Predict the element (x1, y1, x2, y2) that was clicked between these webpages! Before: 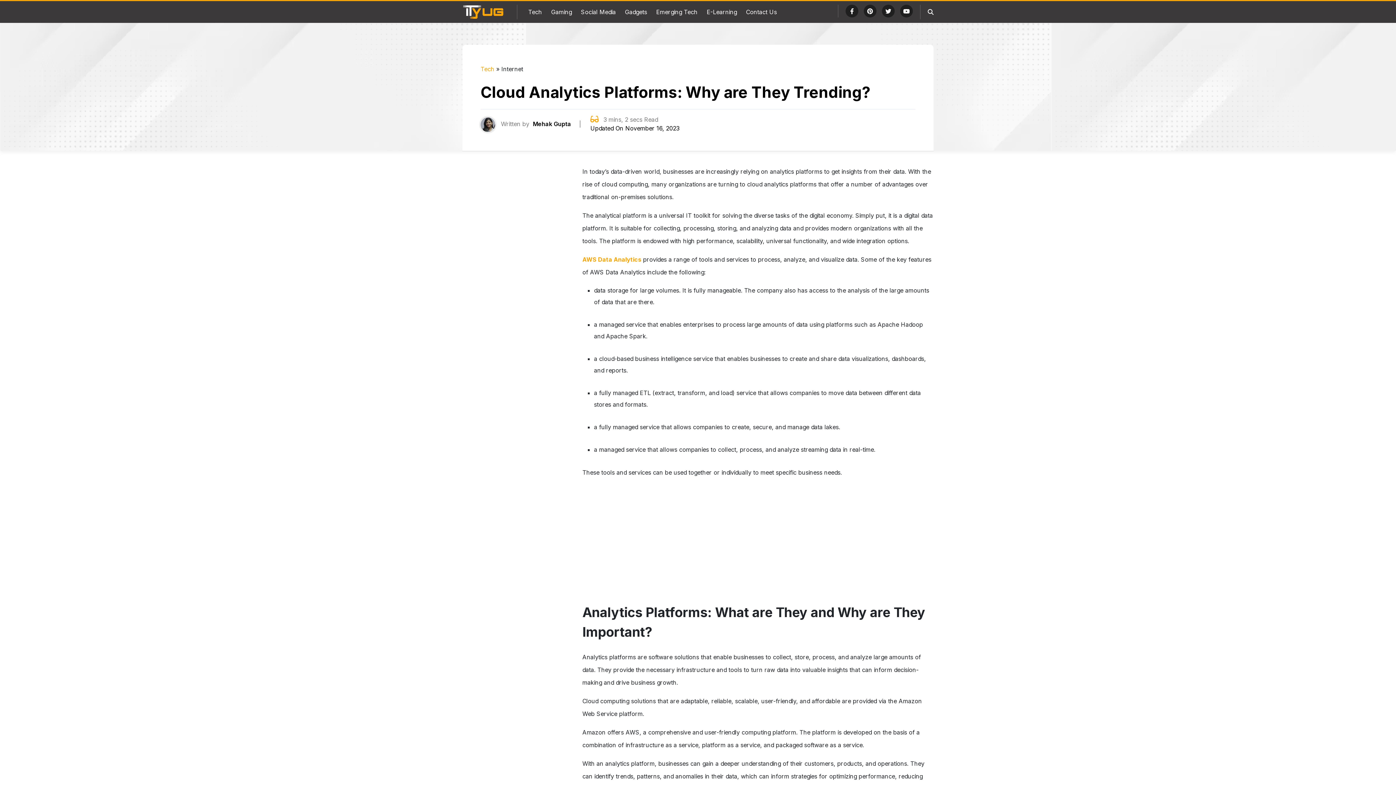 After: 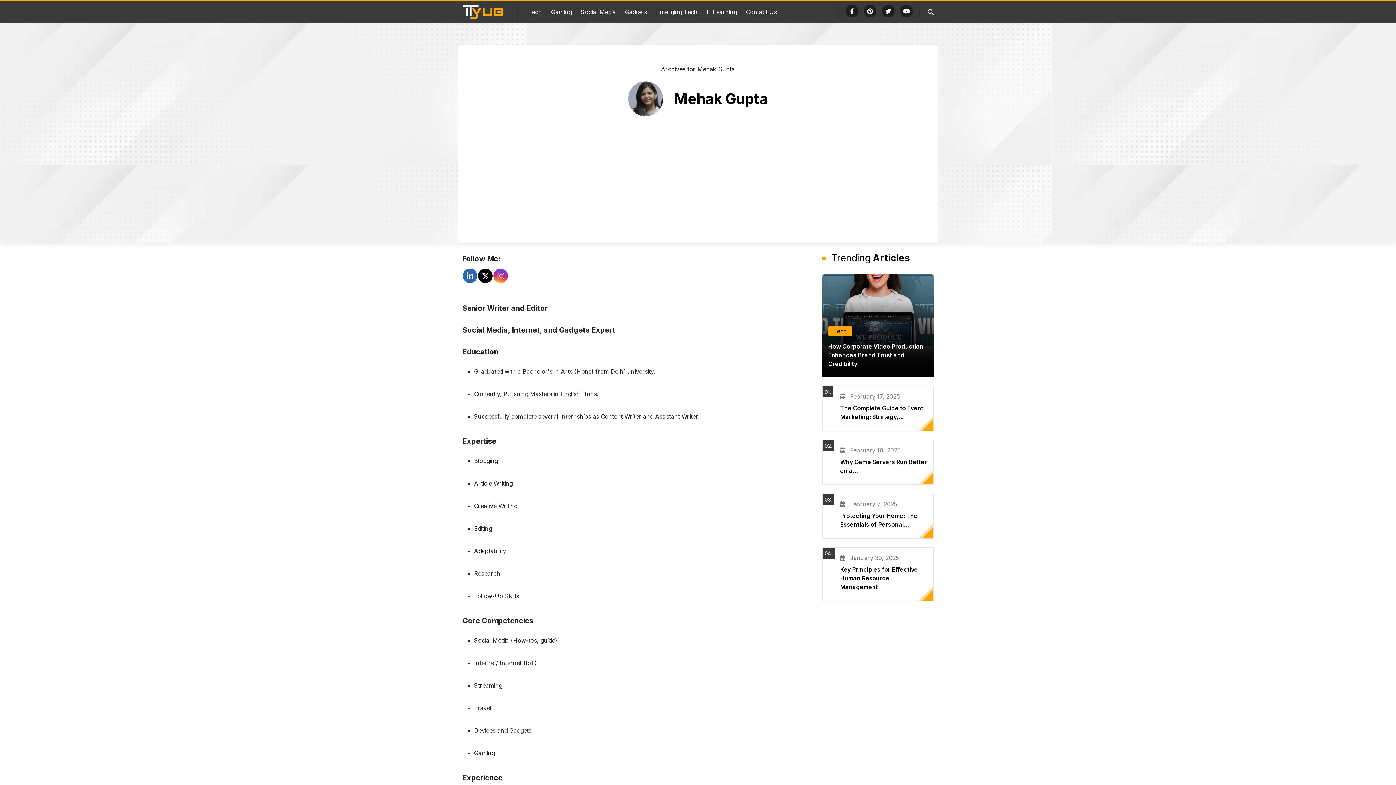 Action: bbox: (533, 120, 571, 127) label: Mehak Gupta